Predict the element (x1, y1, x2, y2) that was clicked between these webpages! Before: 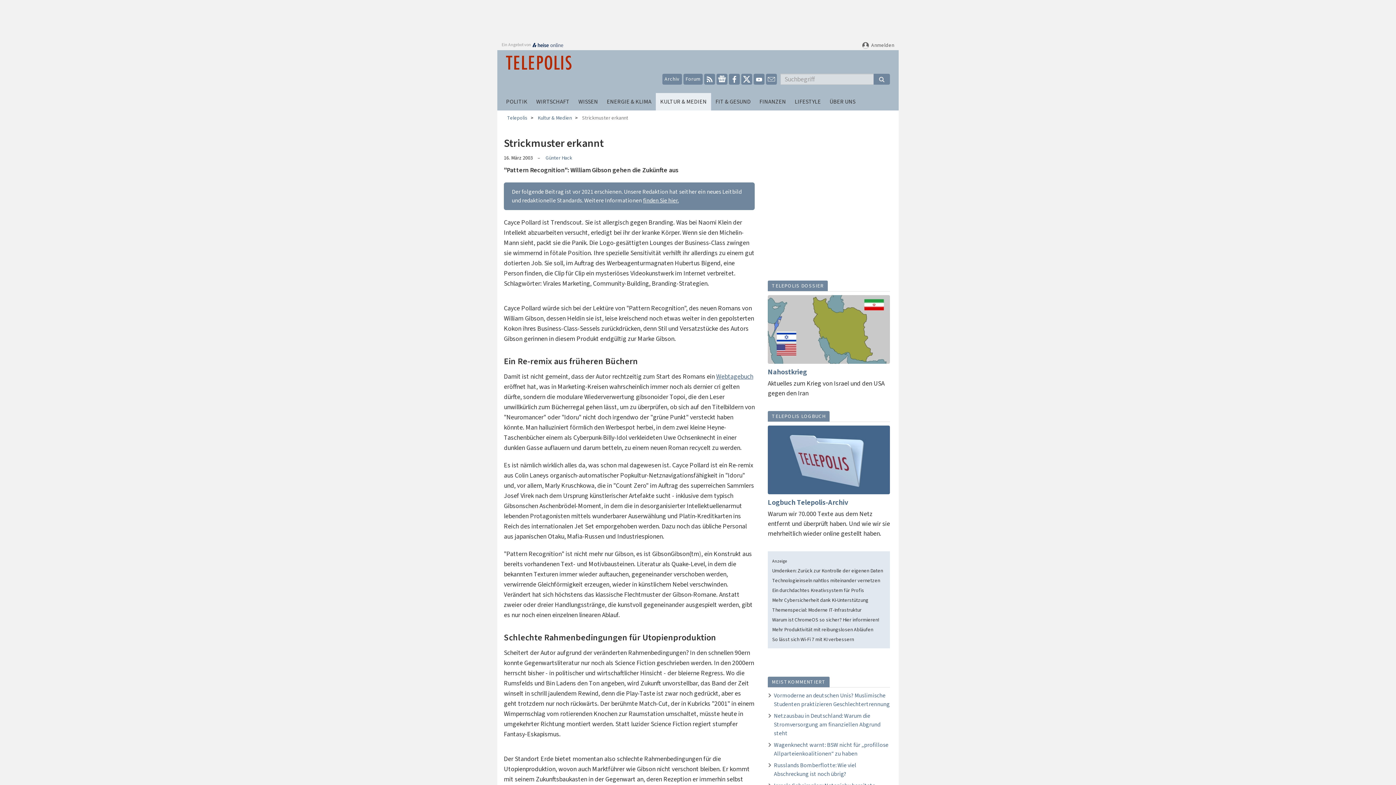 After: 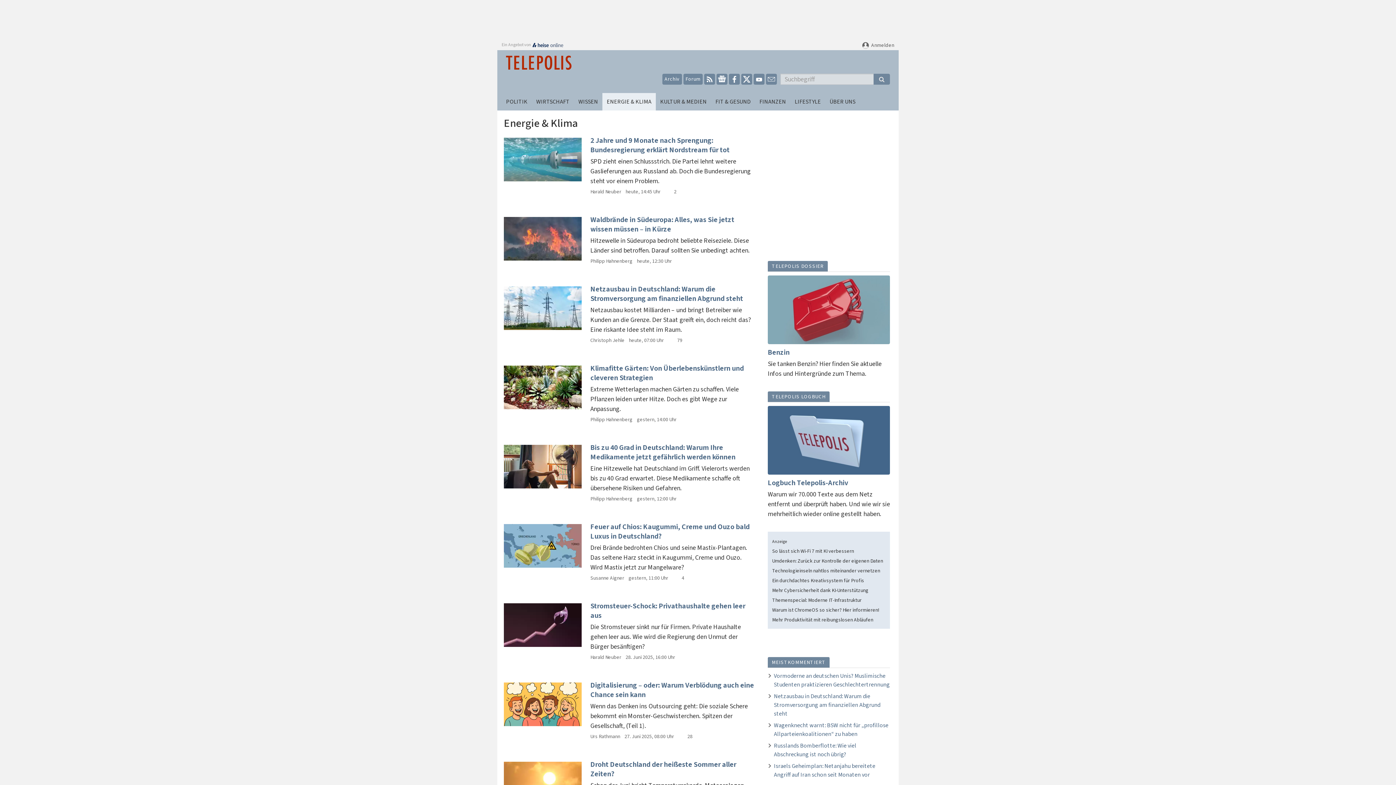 Action: label: ENERGIE & KLIMA bbox: (602, 93, 656, 110)